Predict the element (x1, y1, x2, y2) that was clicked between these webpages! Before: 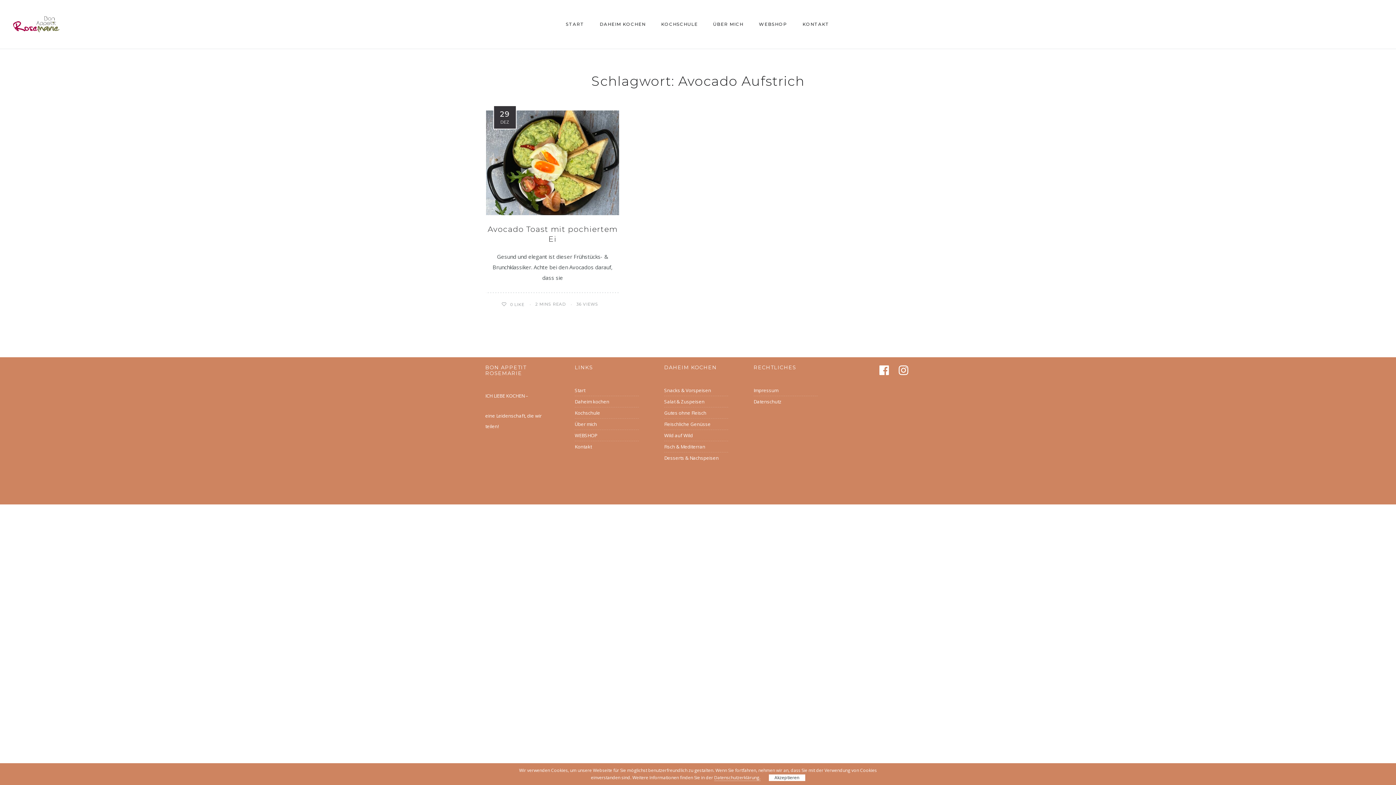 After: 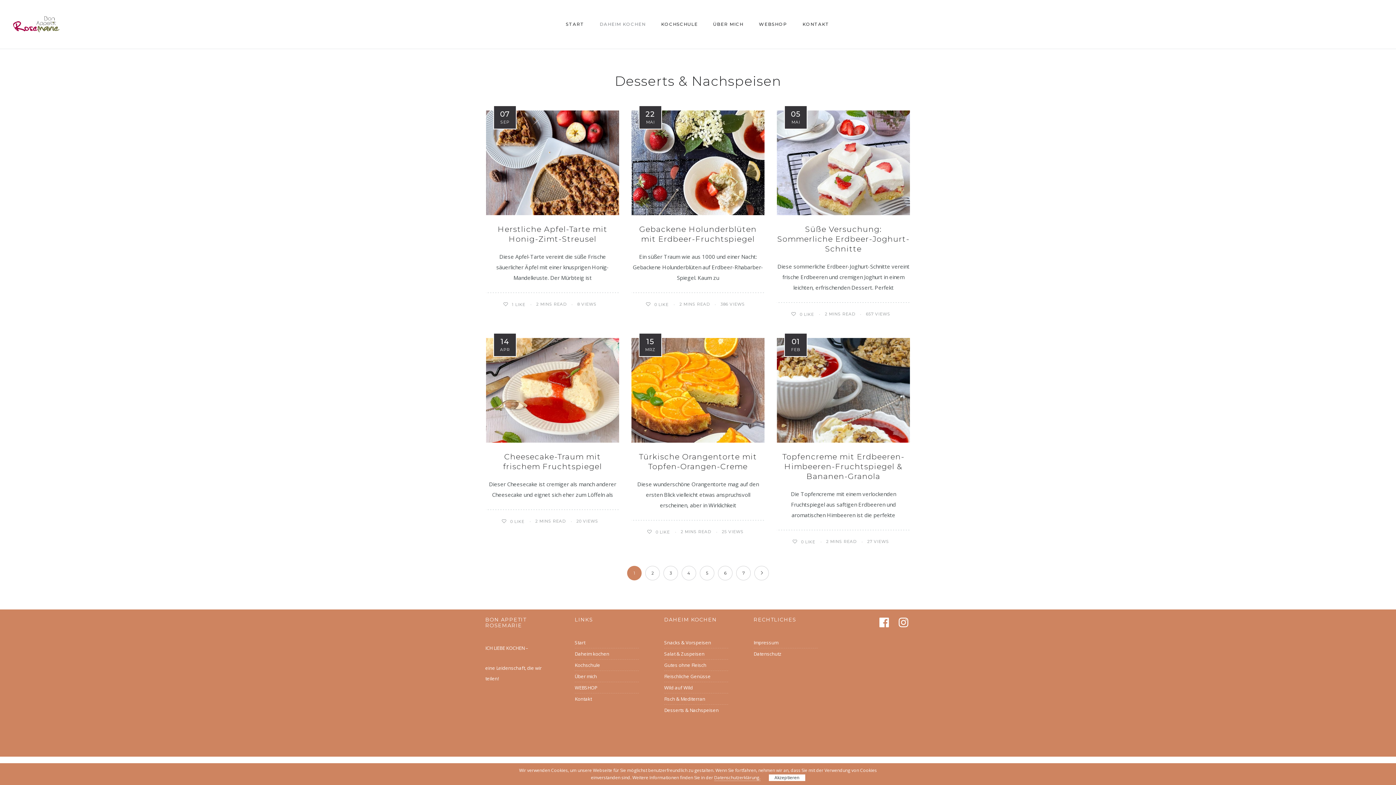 Action: bbox: (664, 453, 718, 463) label: Desserts & Nachspeisen